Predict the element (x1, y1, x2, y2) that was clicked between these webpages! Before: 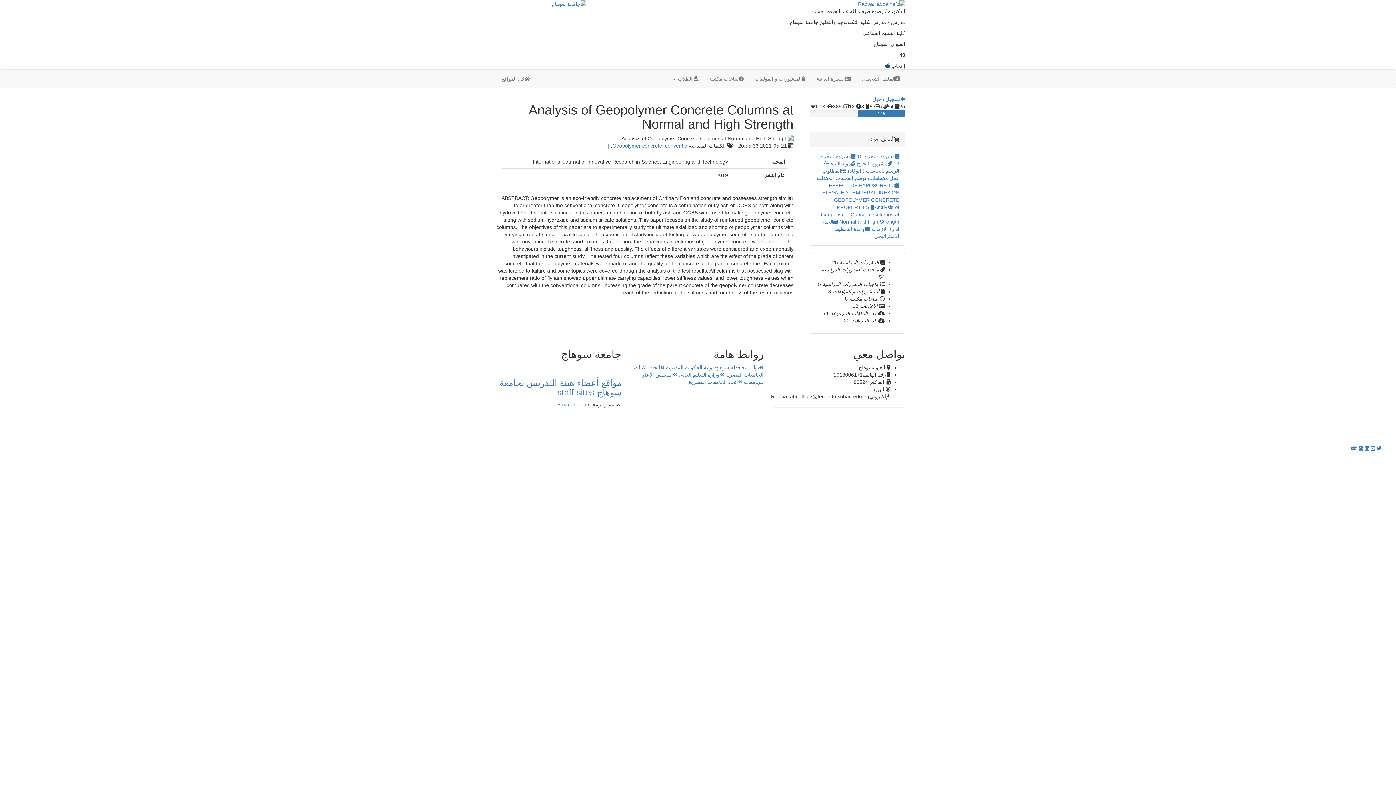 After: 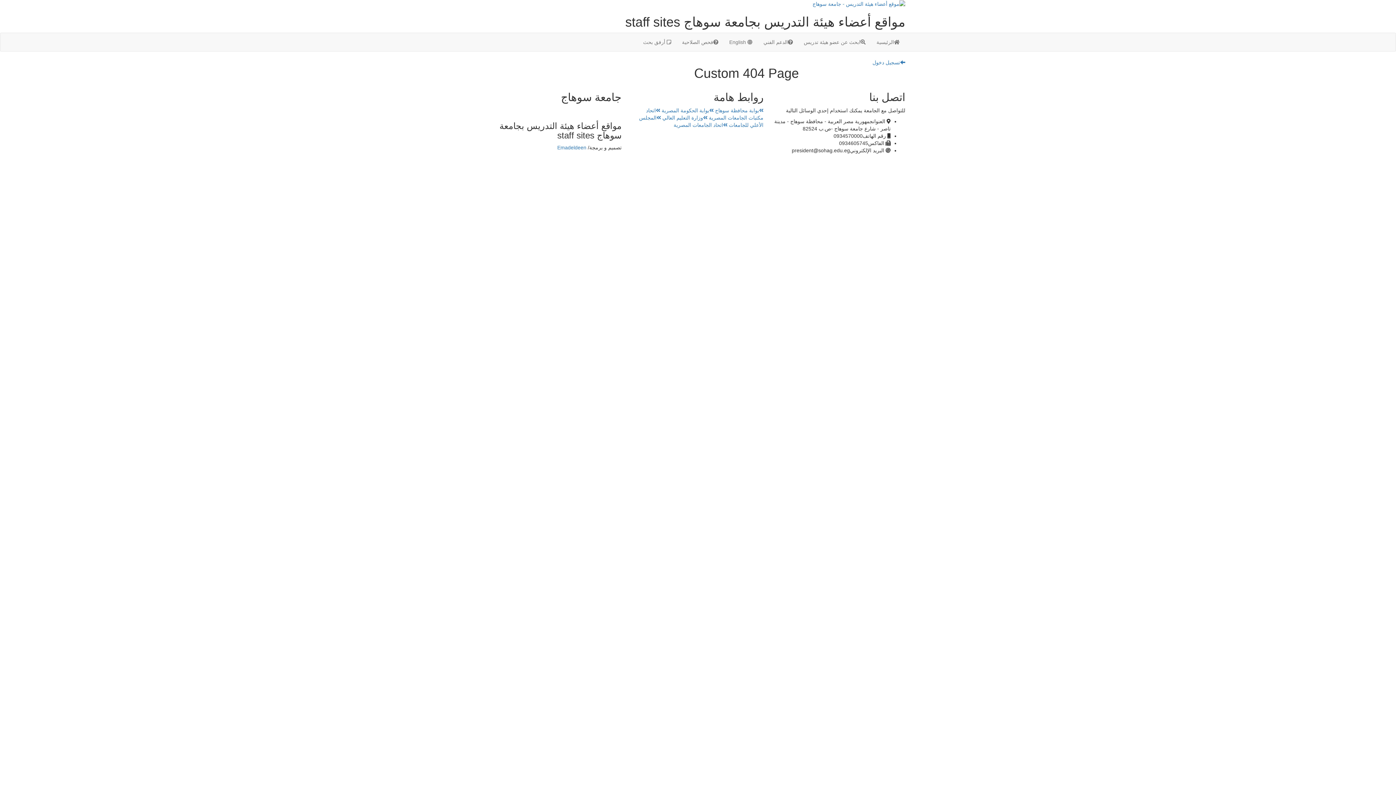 Action: bbox: (1376, 445, 1381, 451)